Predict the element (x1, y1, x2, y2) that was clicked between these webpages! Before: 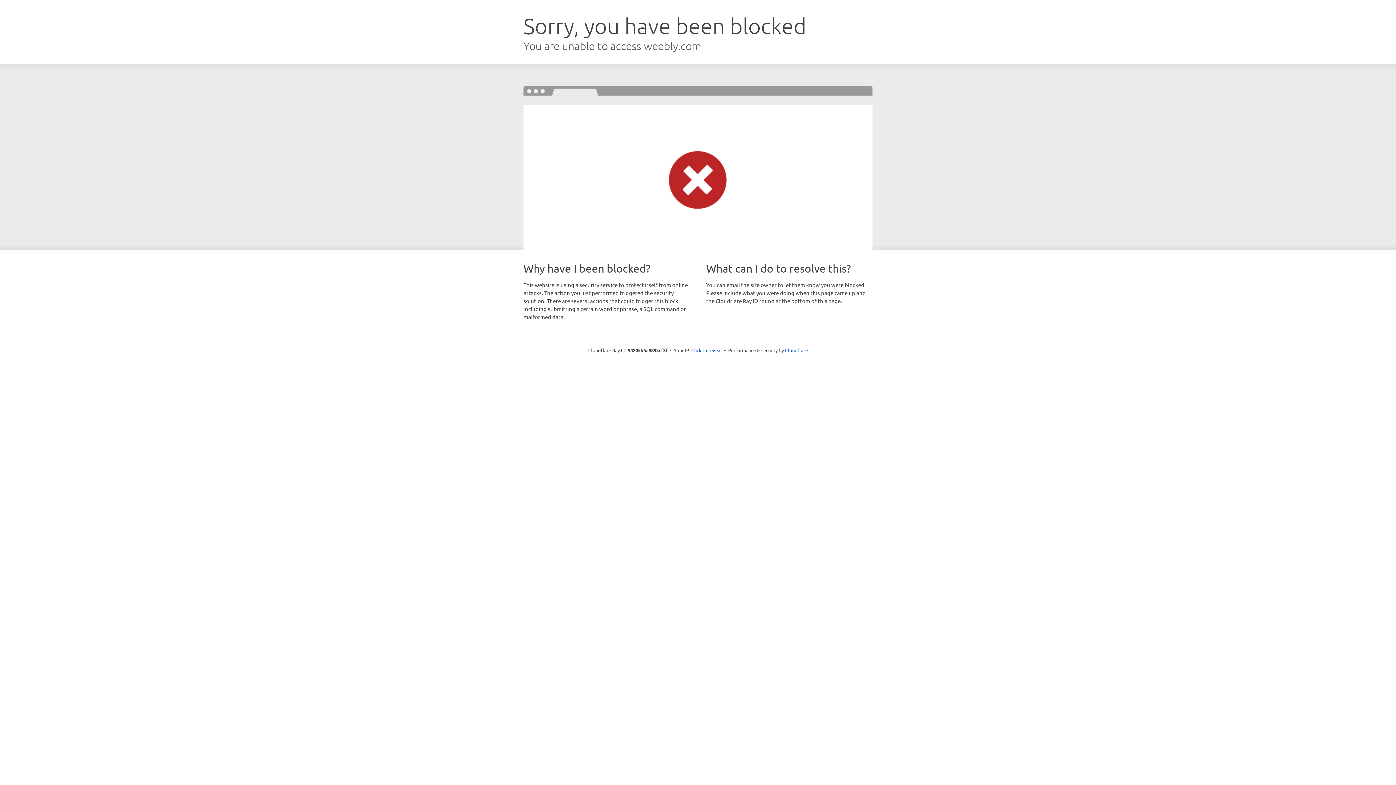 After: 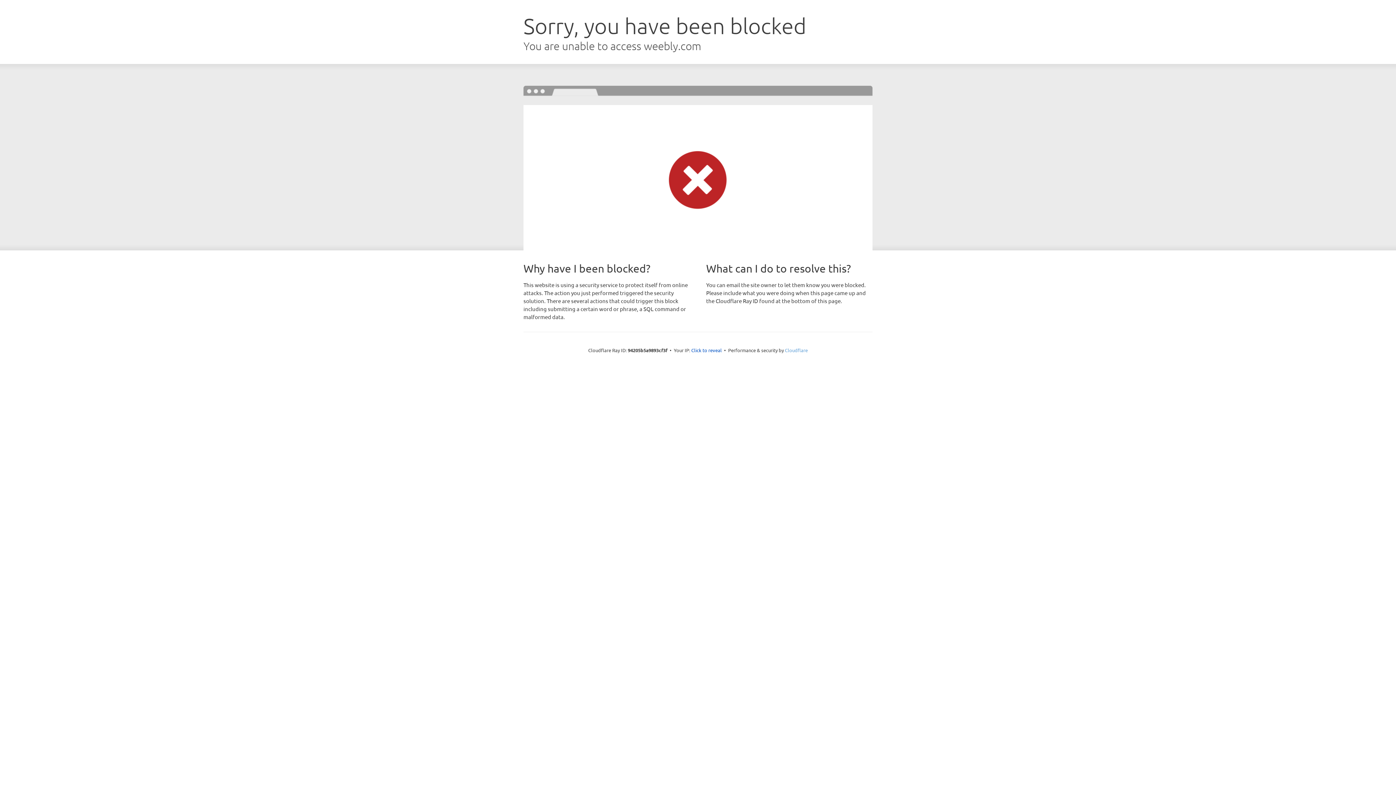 Action: label: Cloudflare bbox: (785, 347, 808, 353)